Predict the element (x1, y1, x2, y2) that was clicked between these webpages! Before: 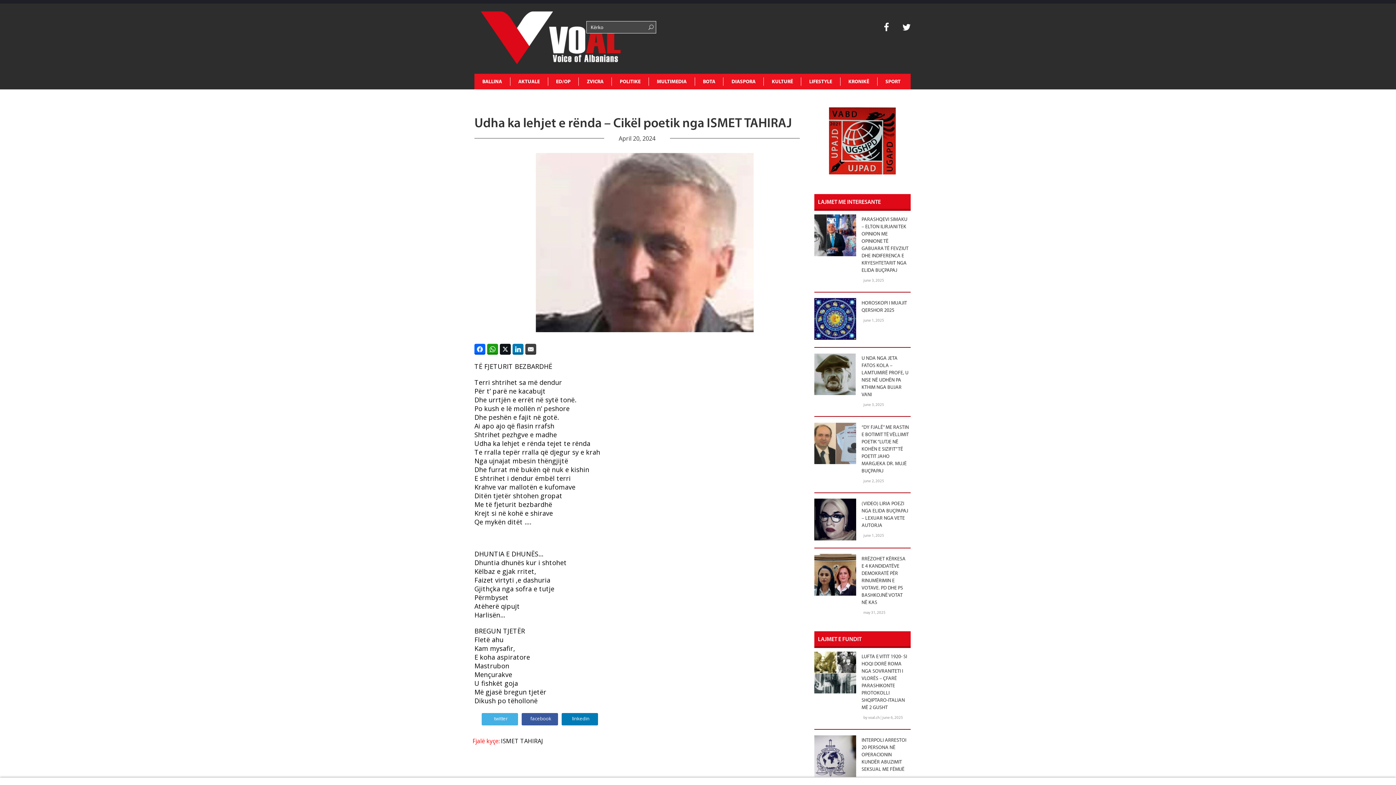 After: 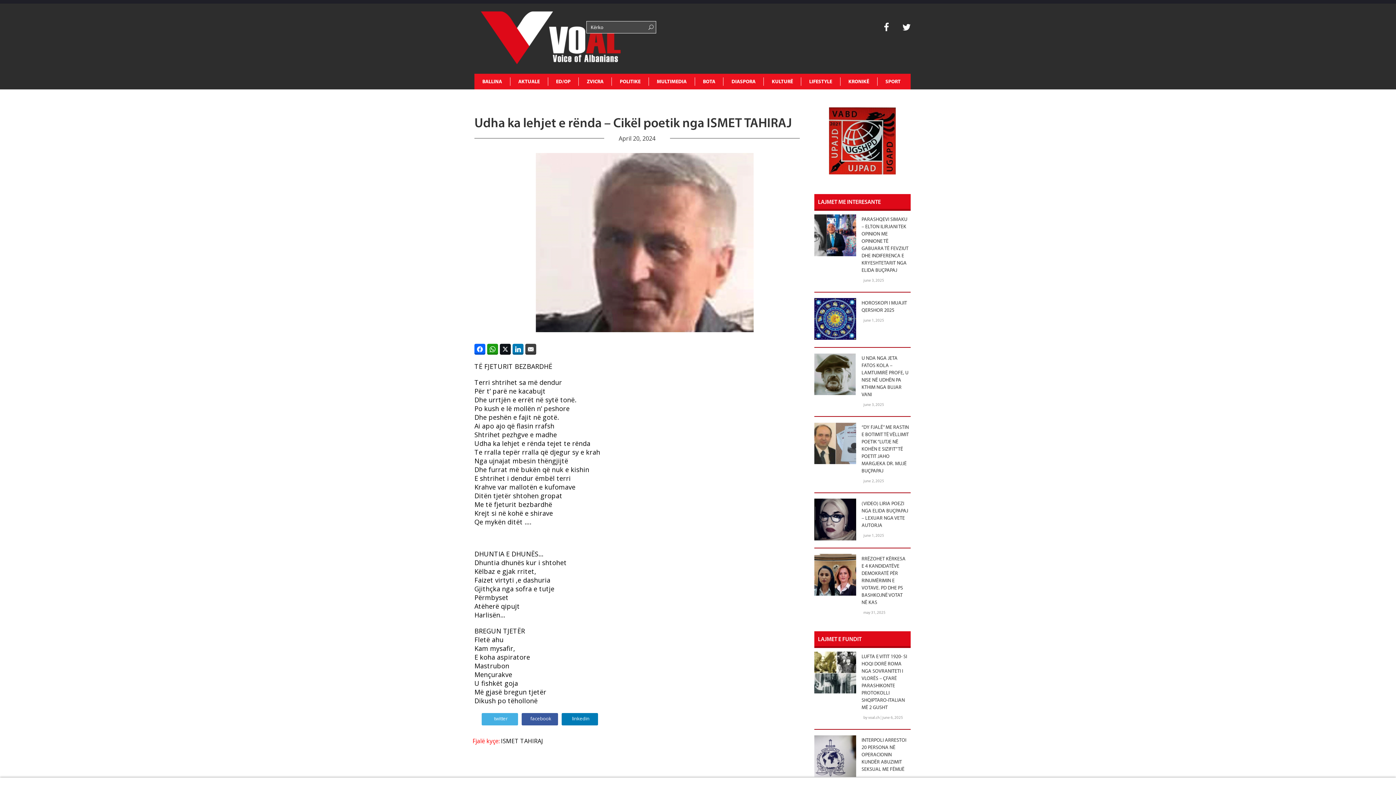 Action: bbox: (829, 167, 896, 174)